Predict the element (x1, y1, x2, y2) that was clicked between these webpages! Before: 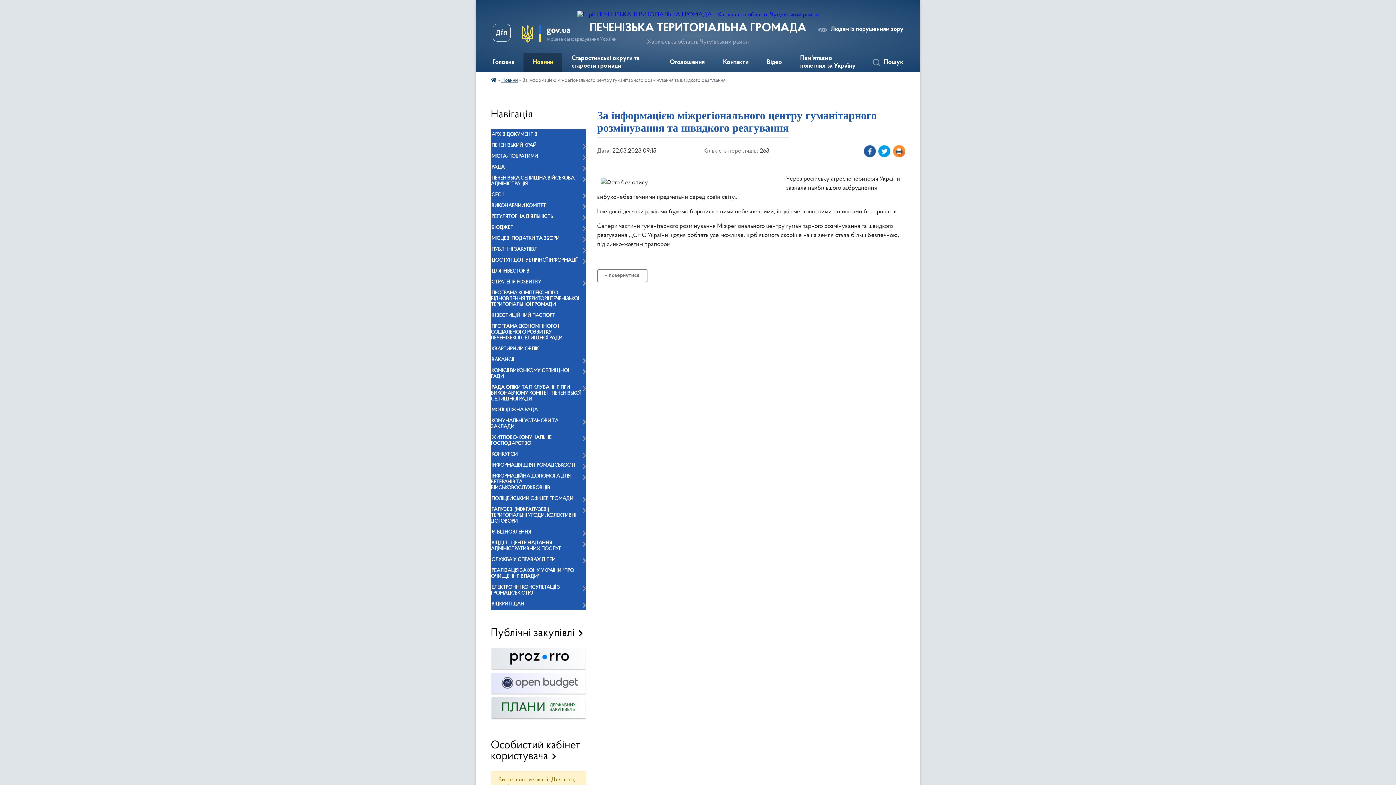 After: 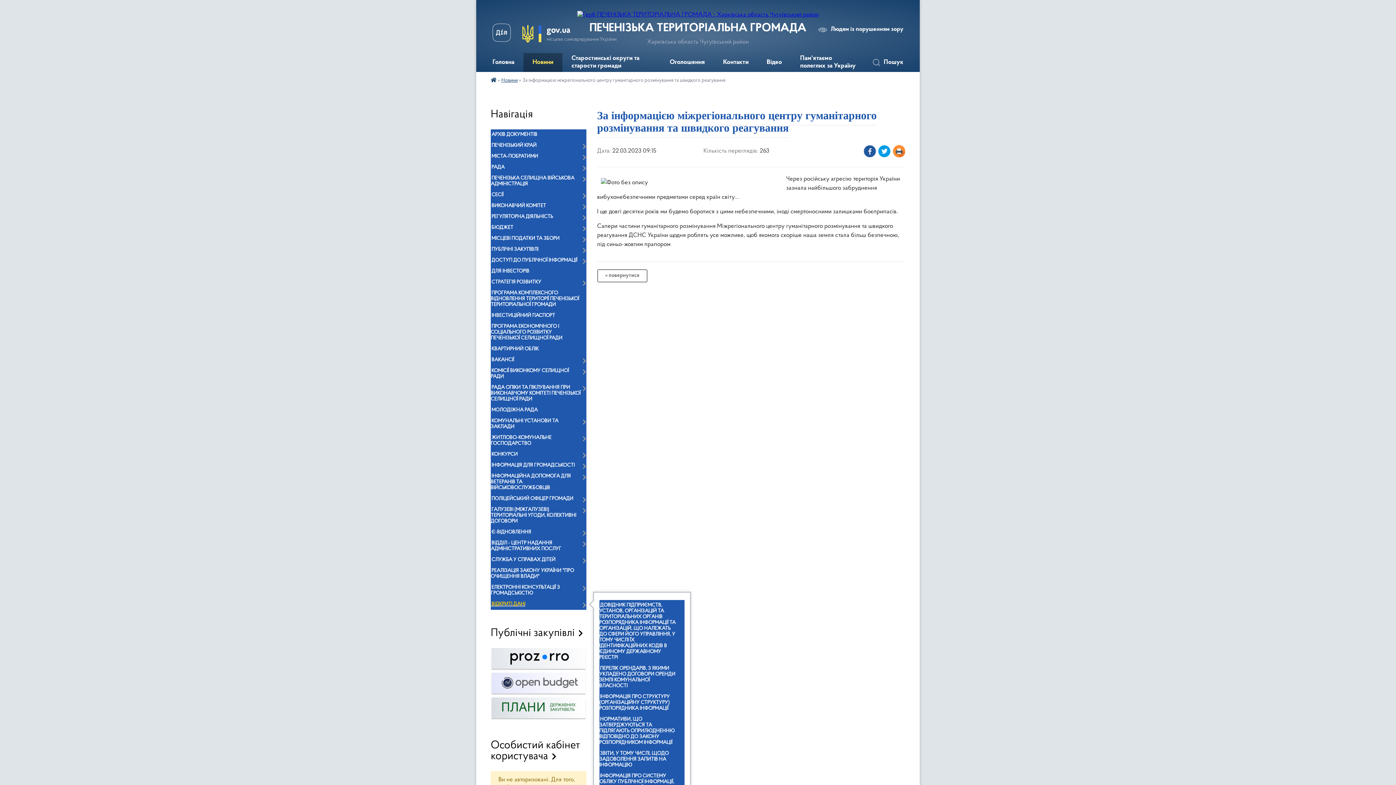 Action: bbox: (490, 599, 586, 610) label: ВІДКРИТІ ДАНІ